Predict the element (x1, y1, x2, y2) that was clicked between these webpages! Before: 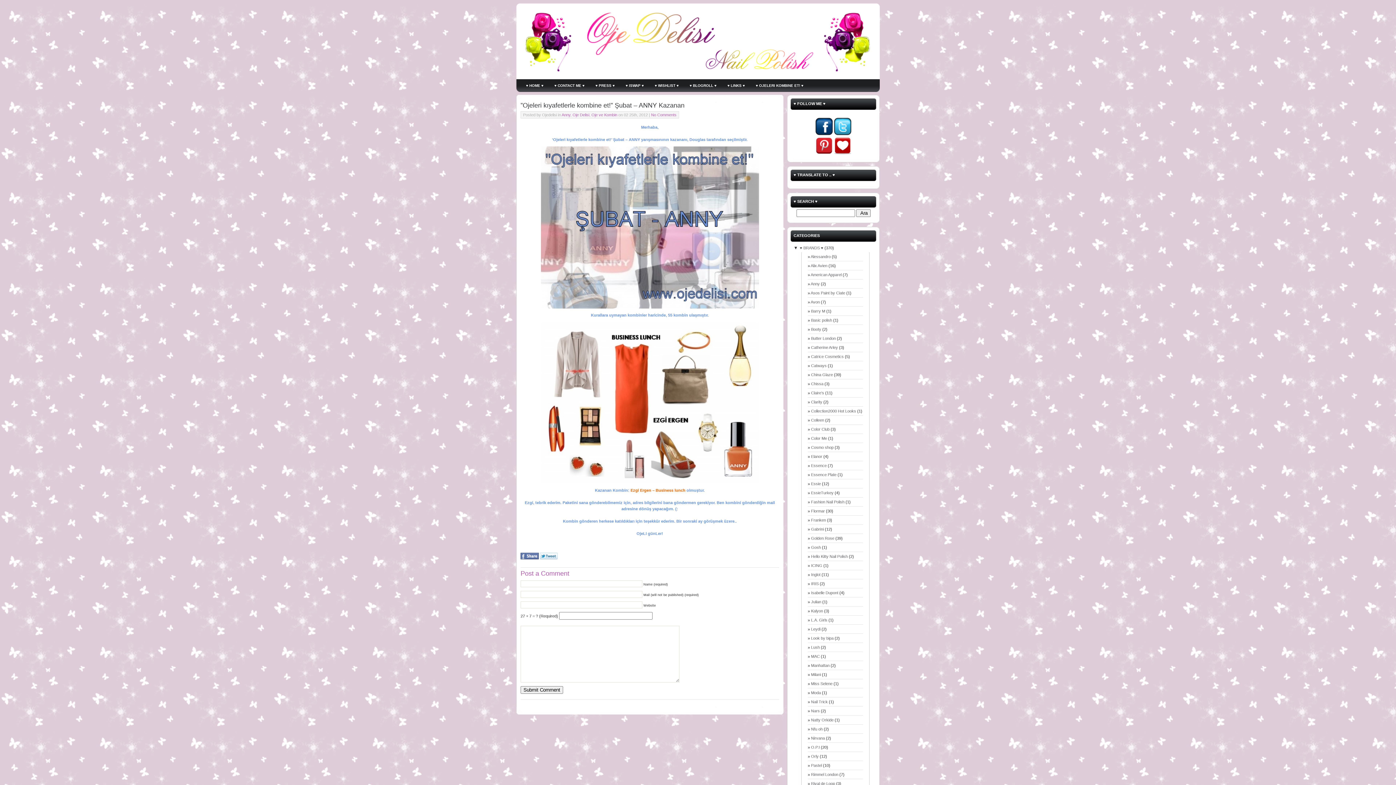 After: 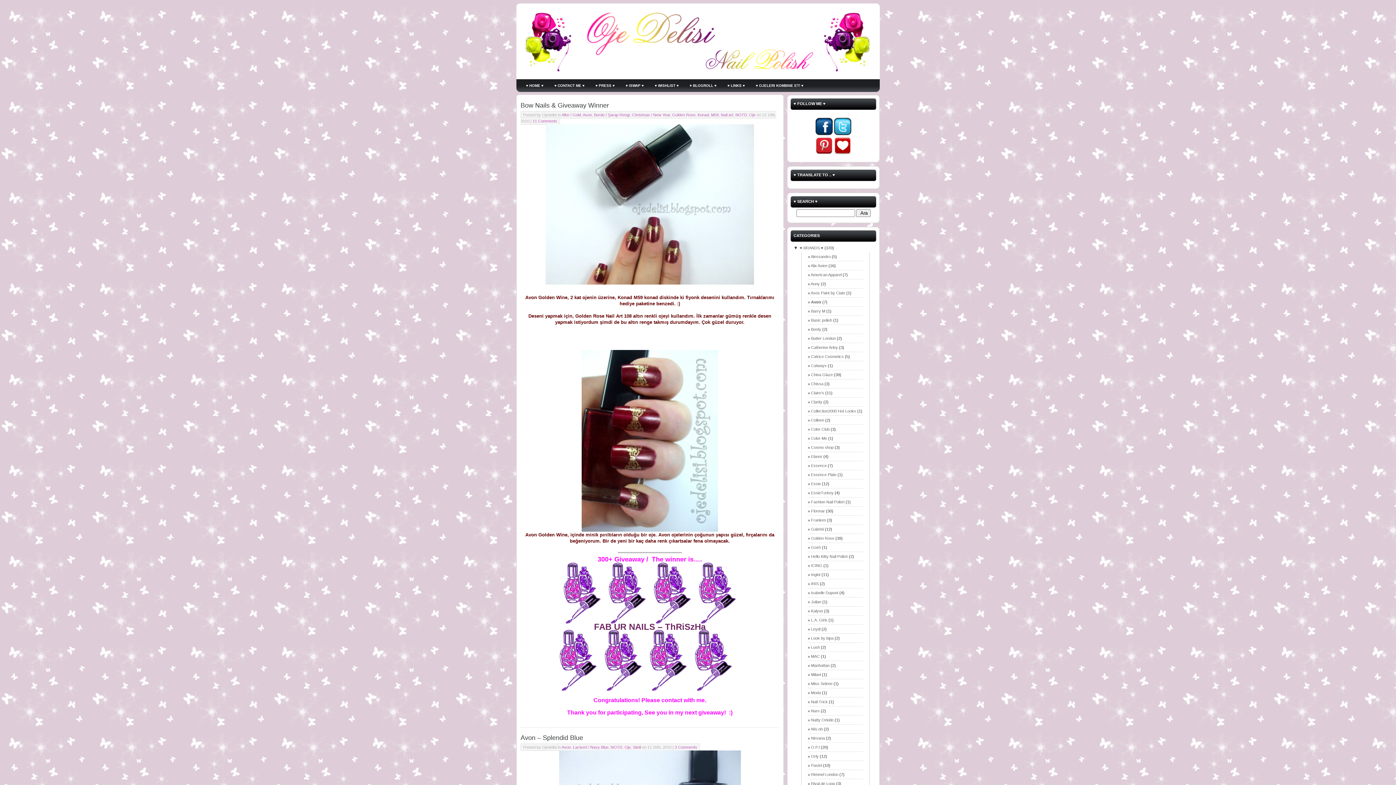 Action: bbox: (810, 300, 820, 304) label: Avon